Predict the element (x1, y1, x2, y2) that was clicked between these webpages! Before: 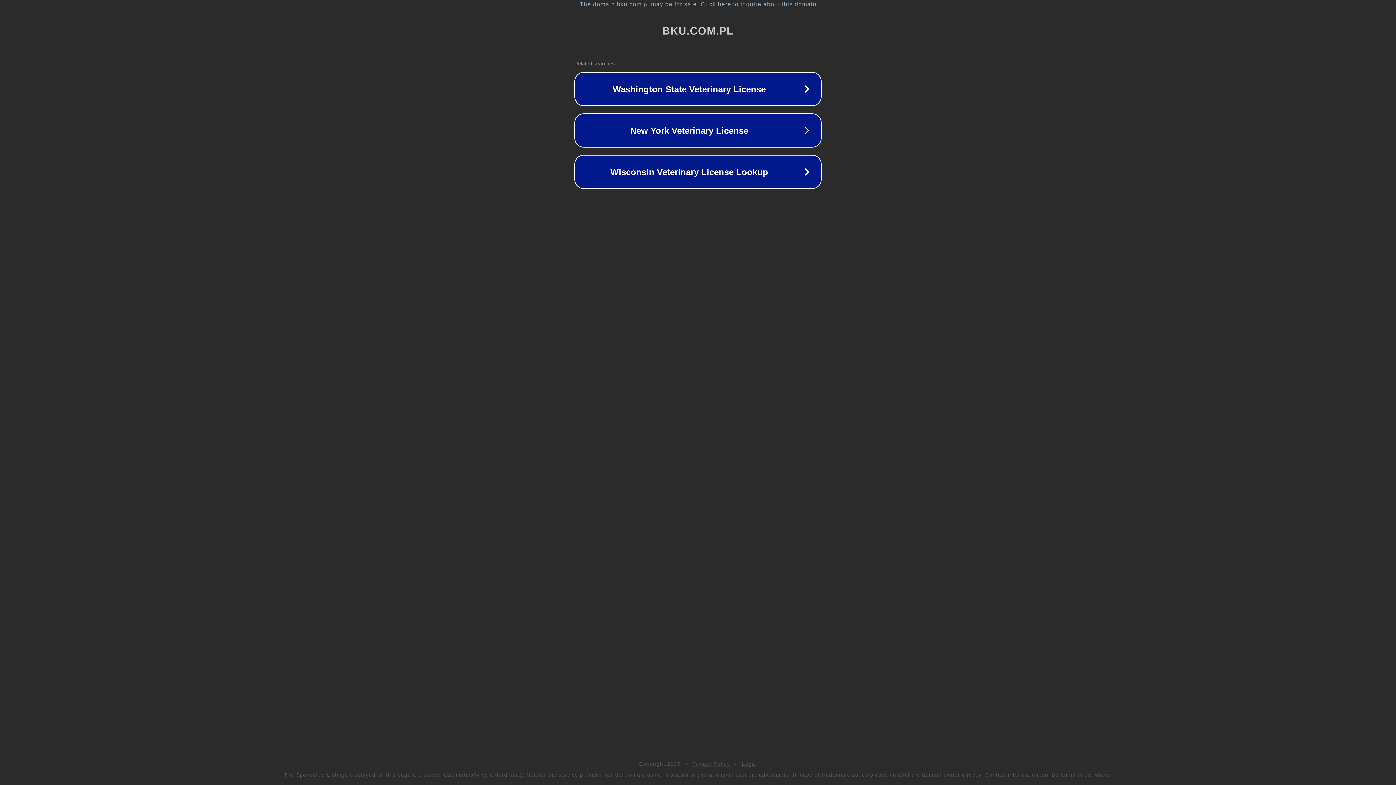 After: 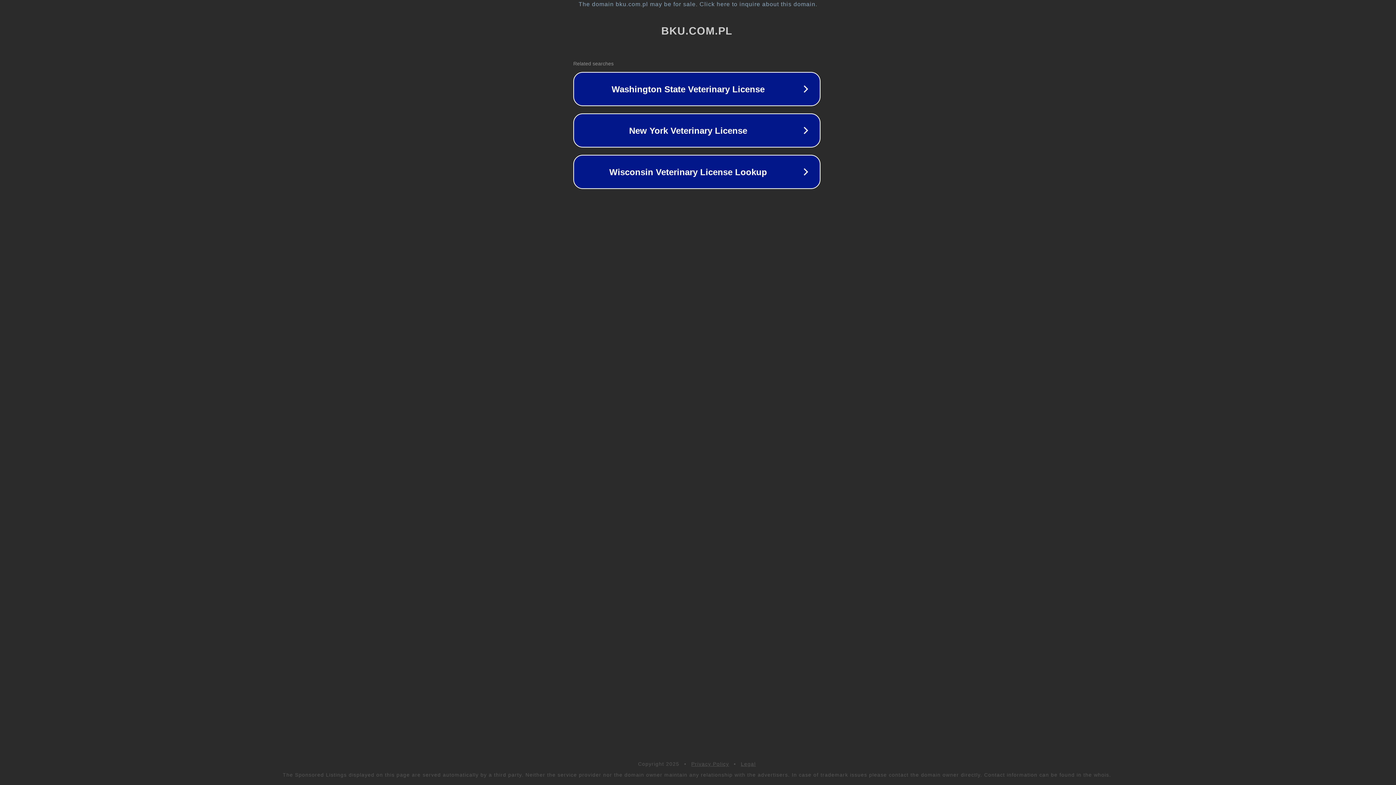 Action: bbox: (1, 1, 1397, 7) label: The domain bku.com.pl may be for sale. Click here to inquire about this domain.